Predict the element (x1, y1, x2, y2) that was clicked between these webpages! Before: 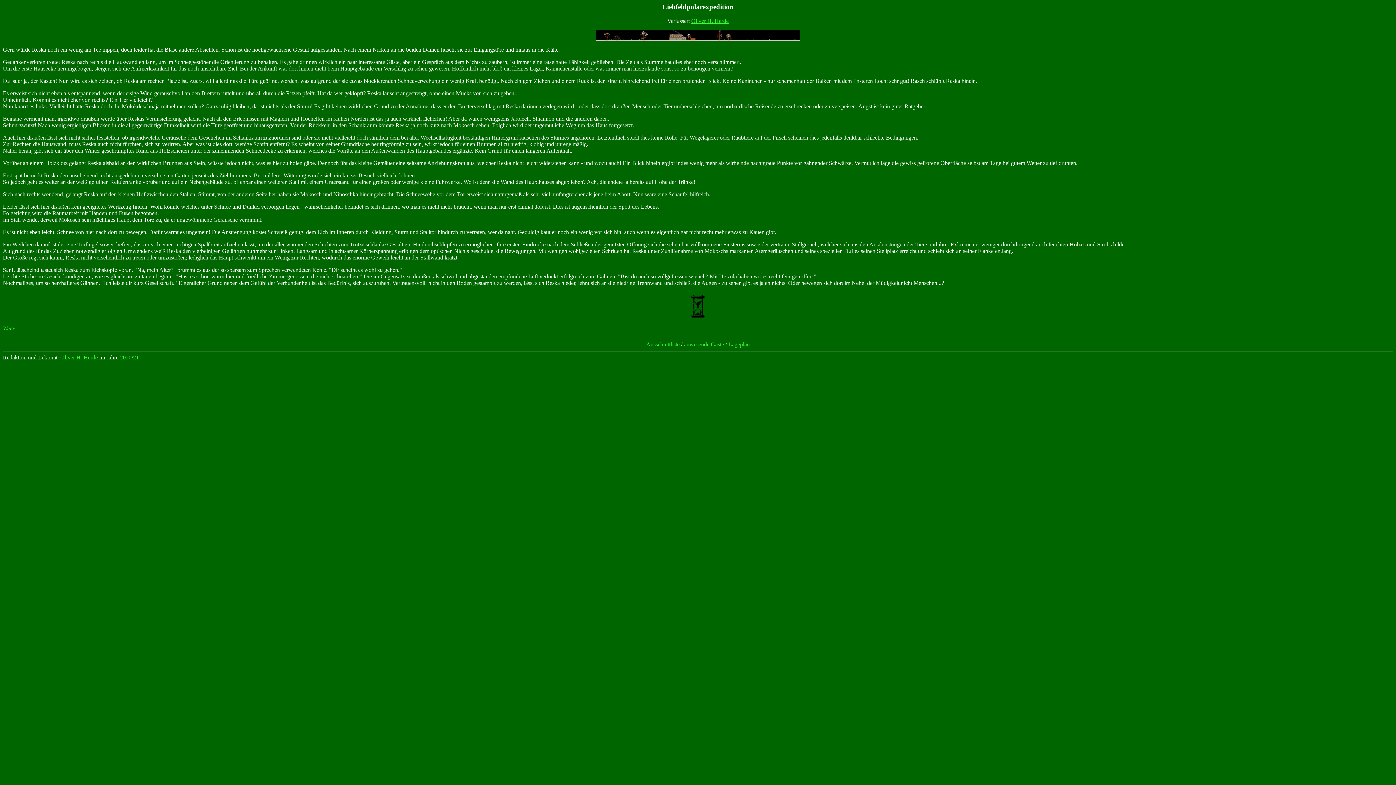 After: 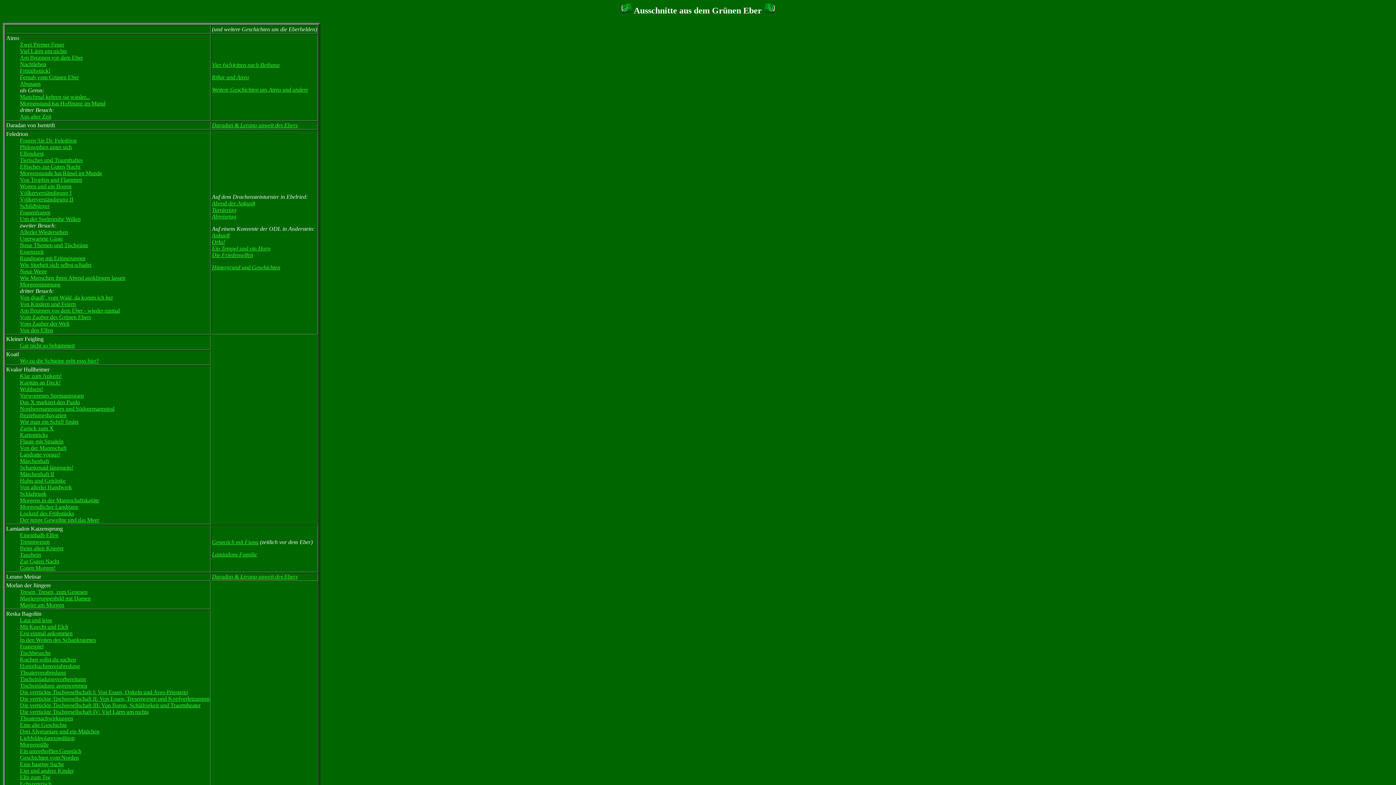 Action: label: Ausschnittliste bbox: (646, 341, 679, 347)